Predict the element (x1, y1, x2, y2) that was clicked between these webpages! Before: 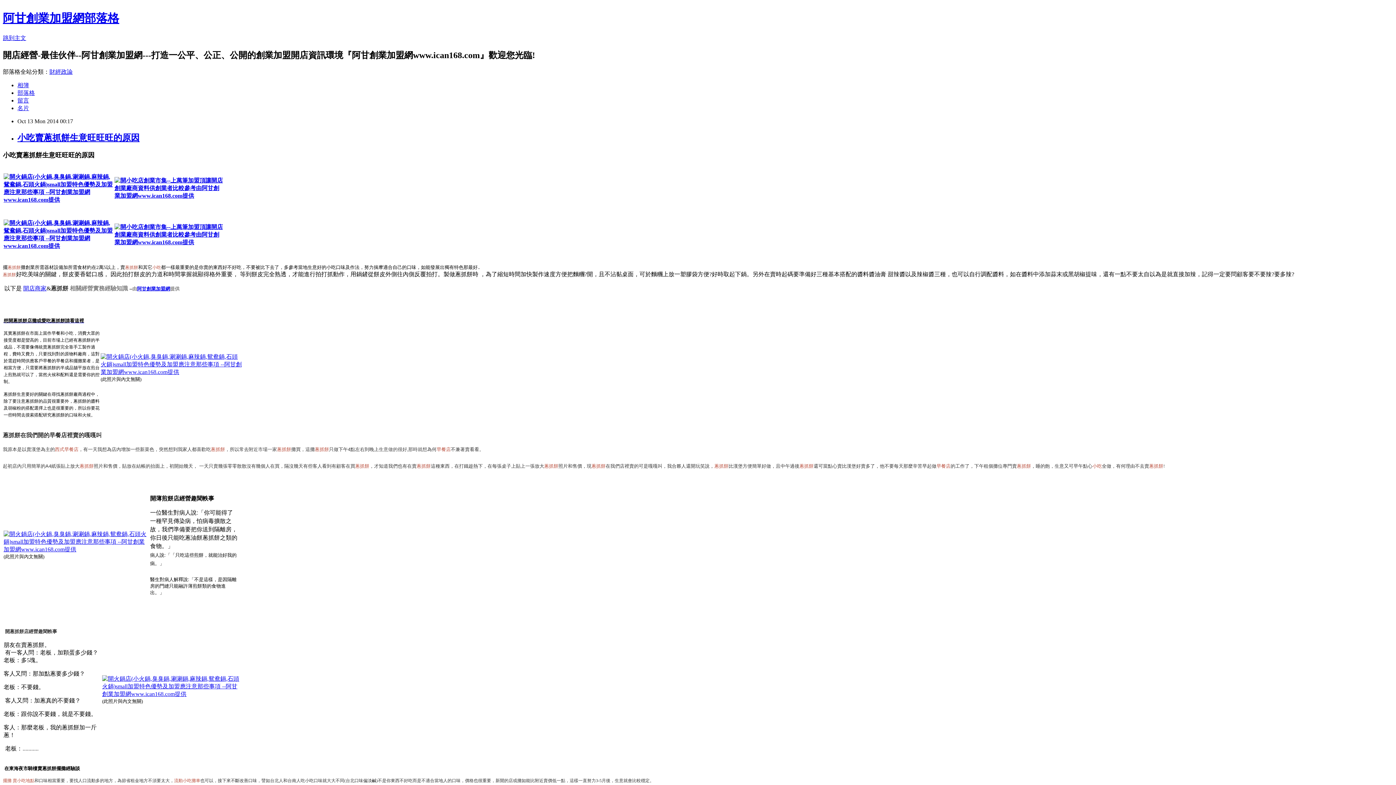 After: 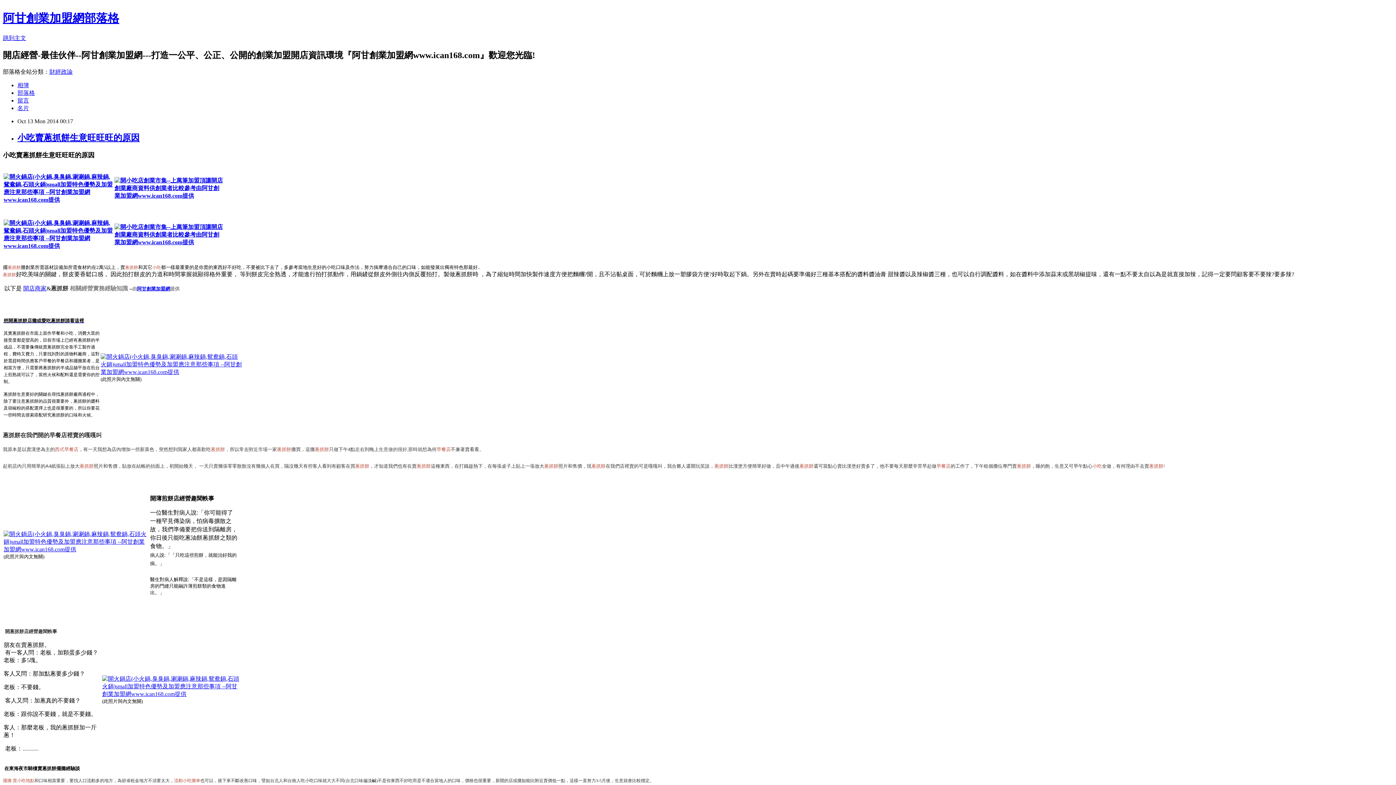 Action: bbox: (102, 681, 242, 688)